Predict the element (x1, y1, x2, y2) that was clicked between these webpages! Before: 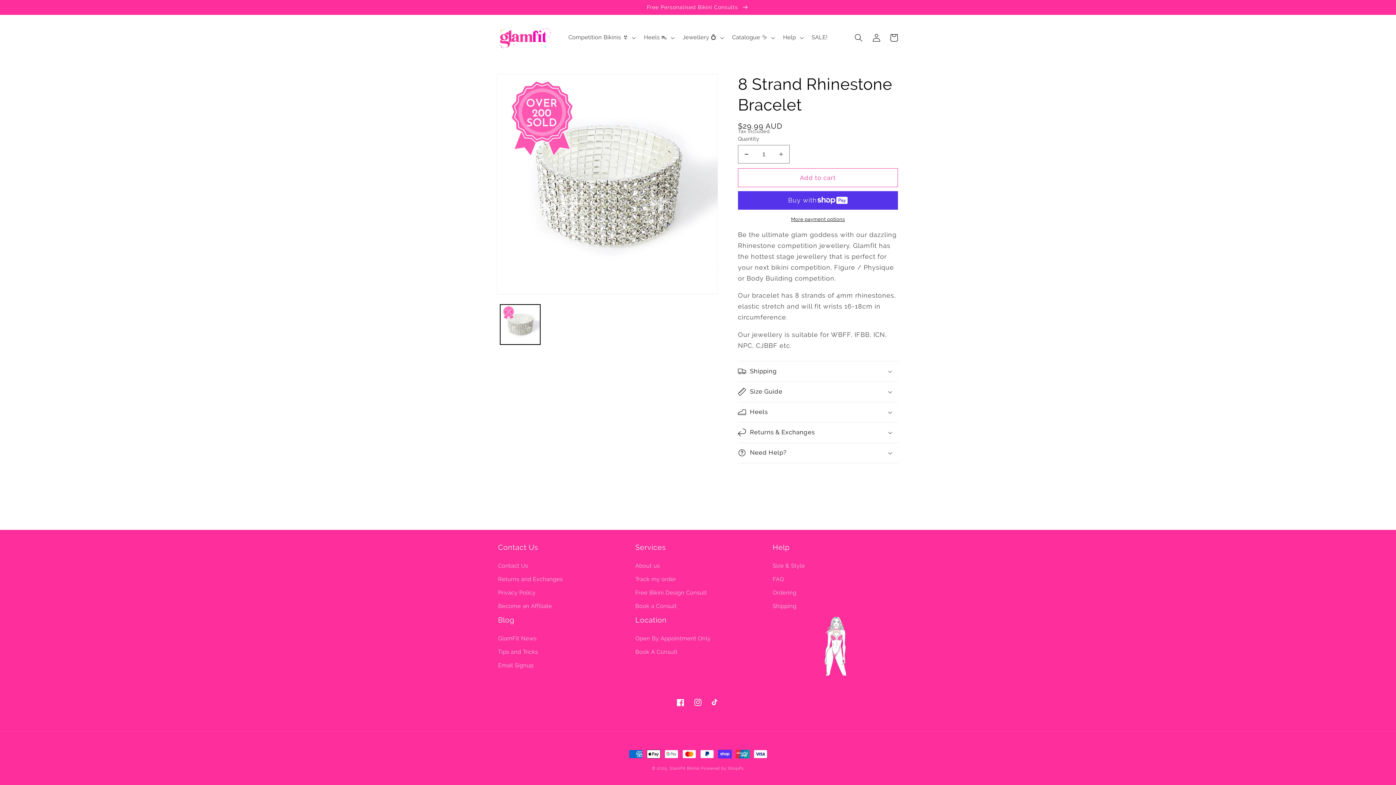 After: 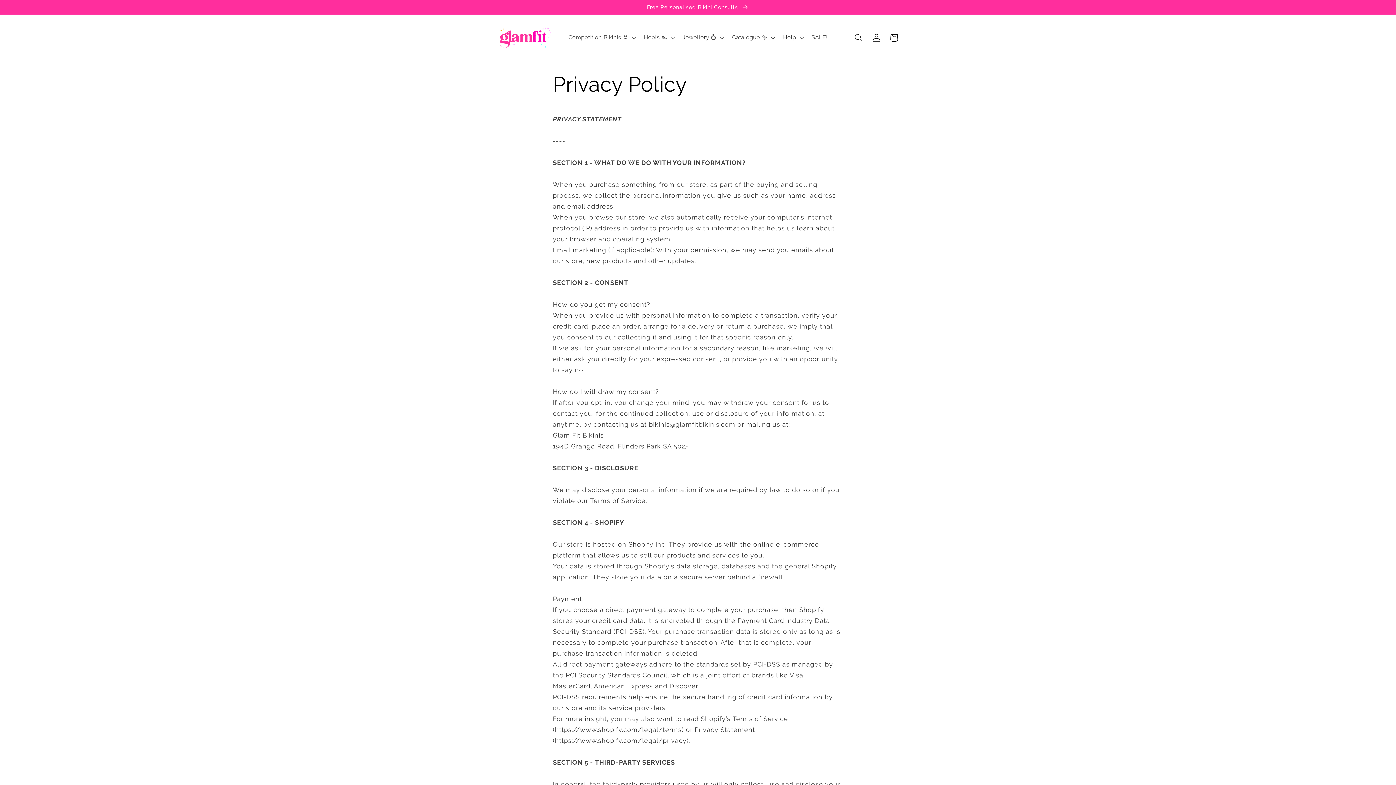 Action: bbox: (498, 586, 535, 599) label: Privacy Policy